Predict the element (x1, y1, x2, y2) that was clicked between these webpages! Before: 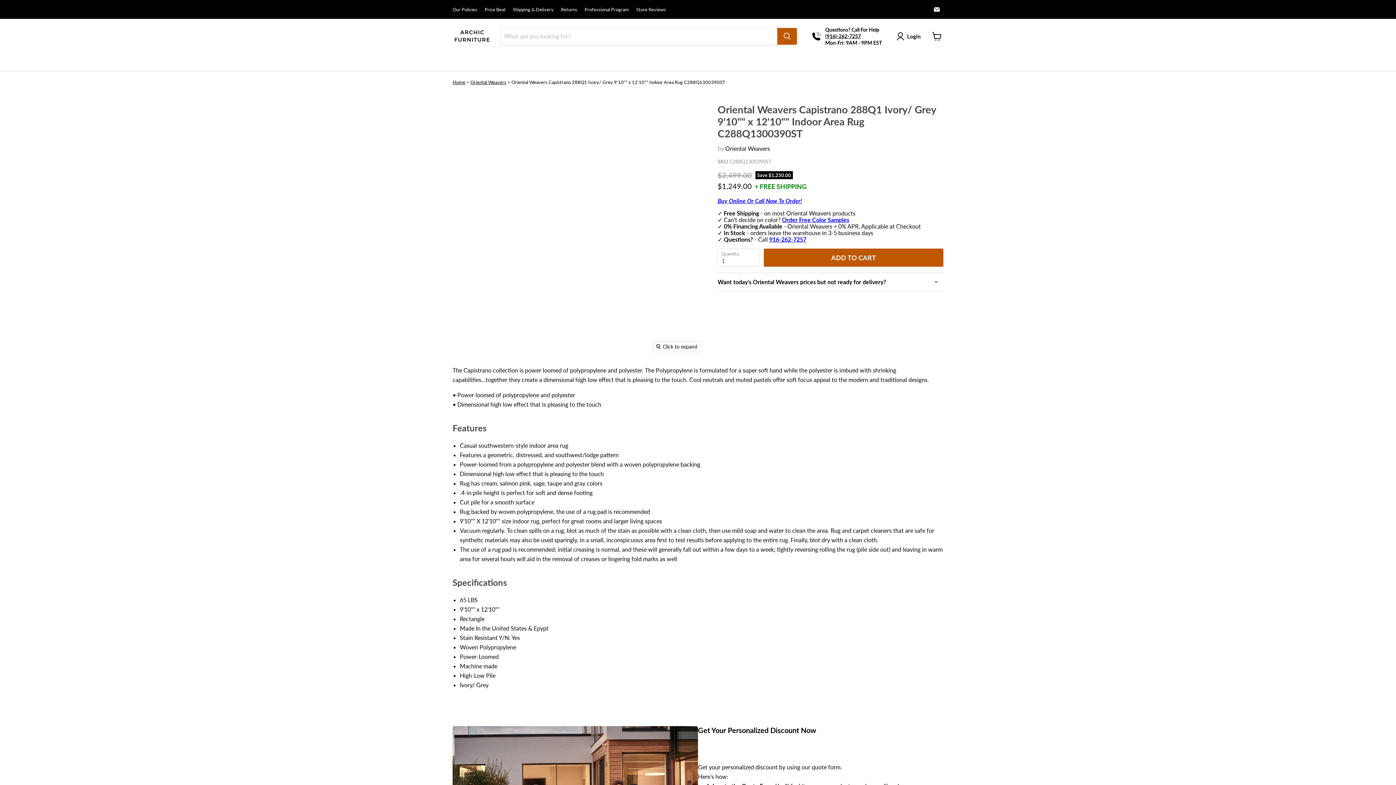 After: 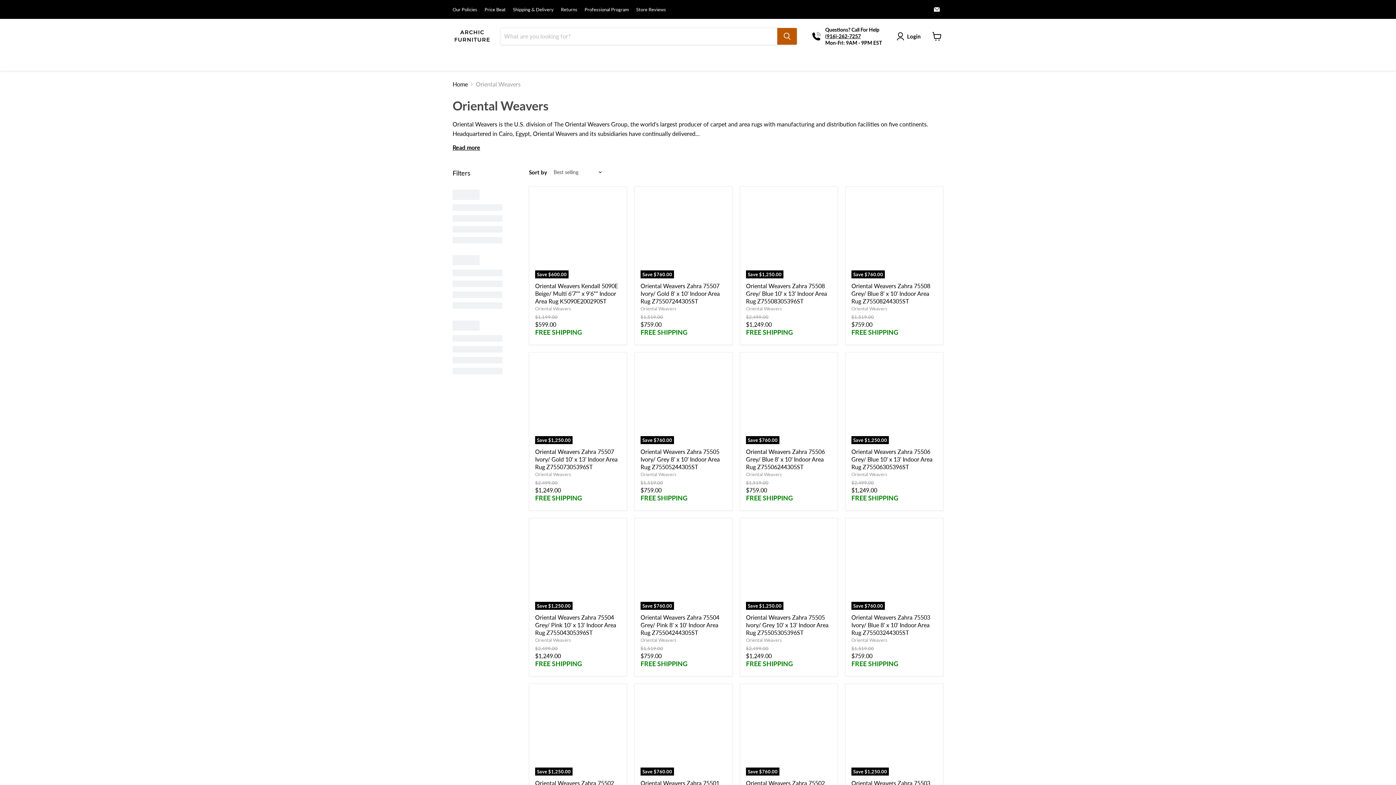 Action: bbox: (725, 145, 770, 152) label: Oriental Weavers